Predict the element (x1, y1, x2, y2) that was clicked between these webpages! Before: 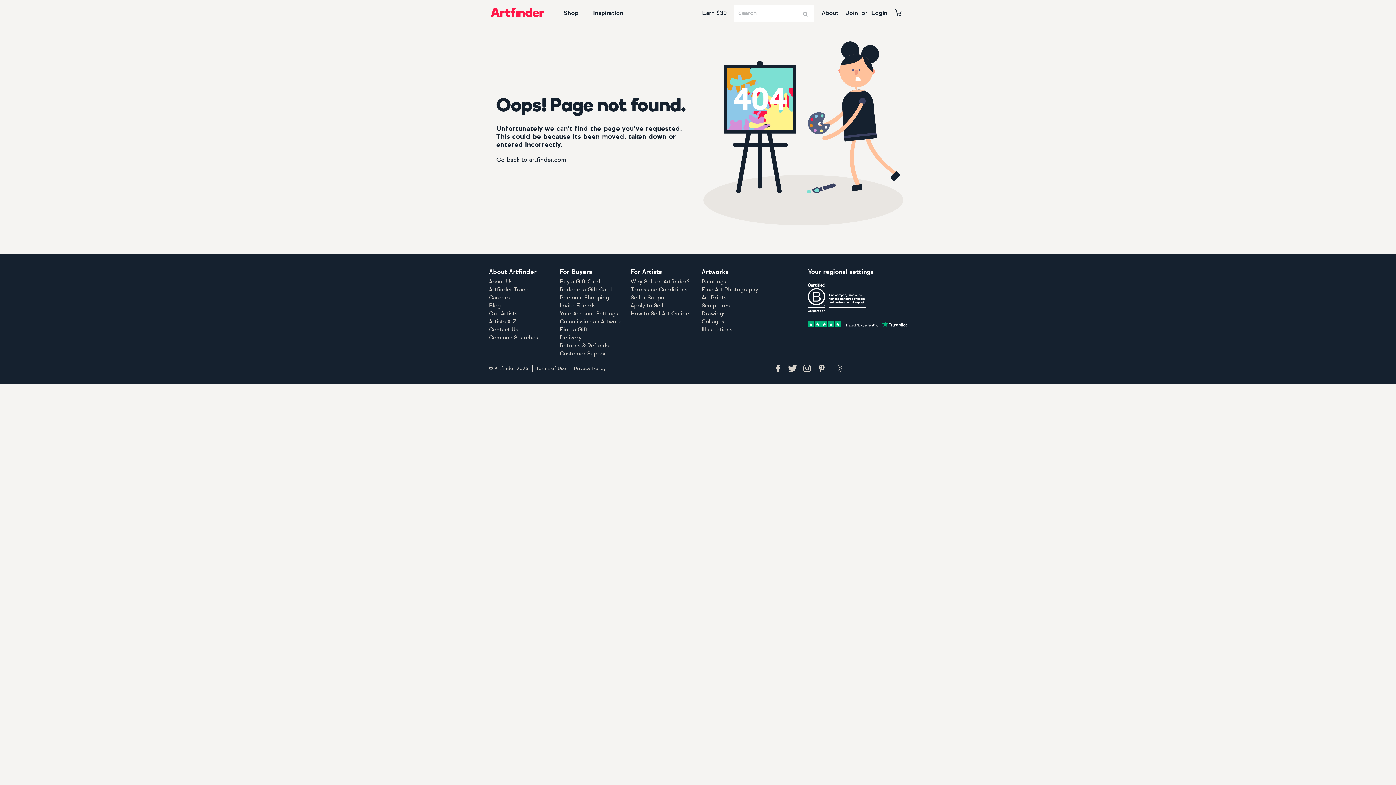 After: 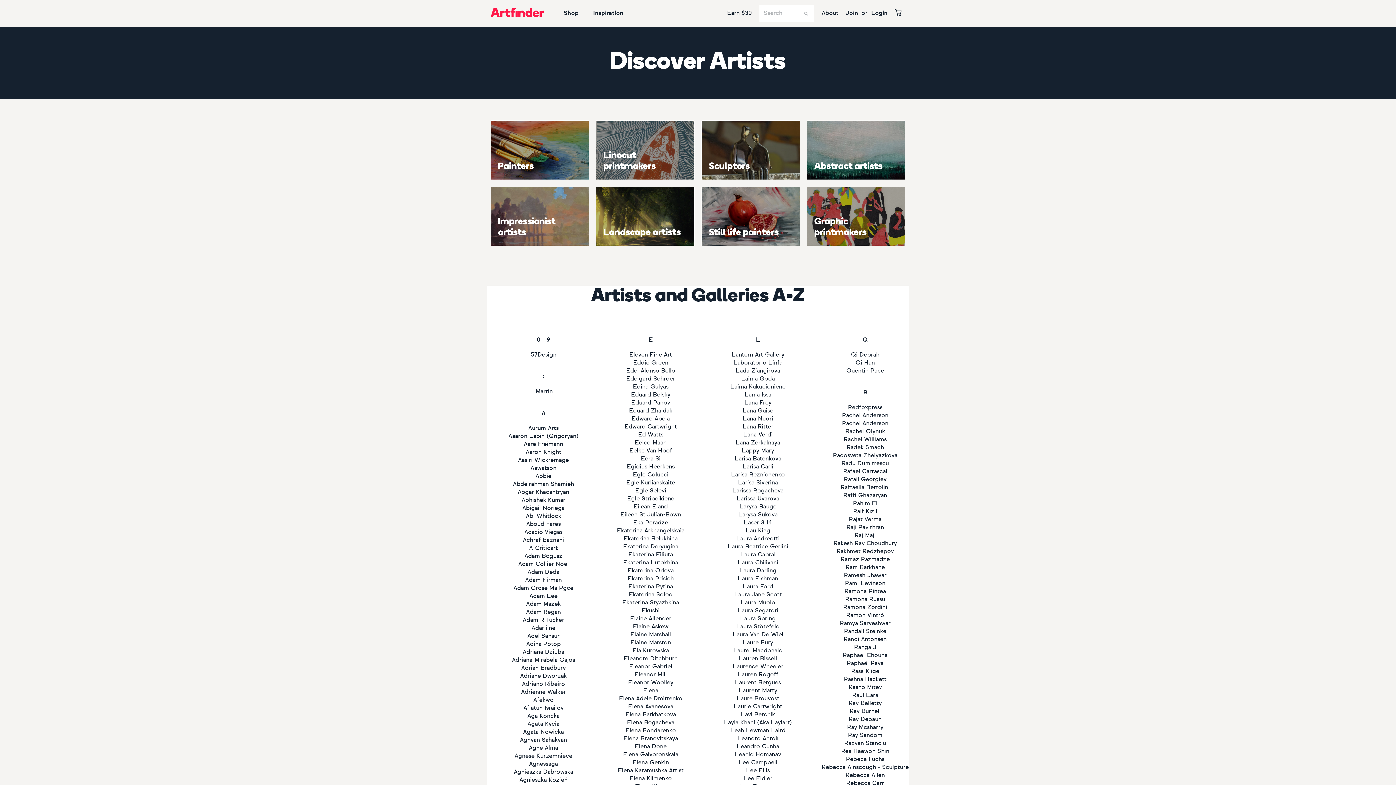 Action: bbox: (489, 319, 516, 324) label: Artists A-Z